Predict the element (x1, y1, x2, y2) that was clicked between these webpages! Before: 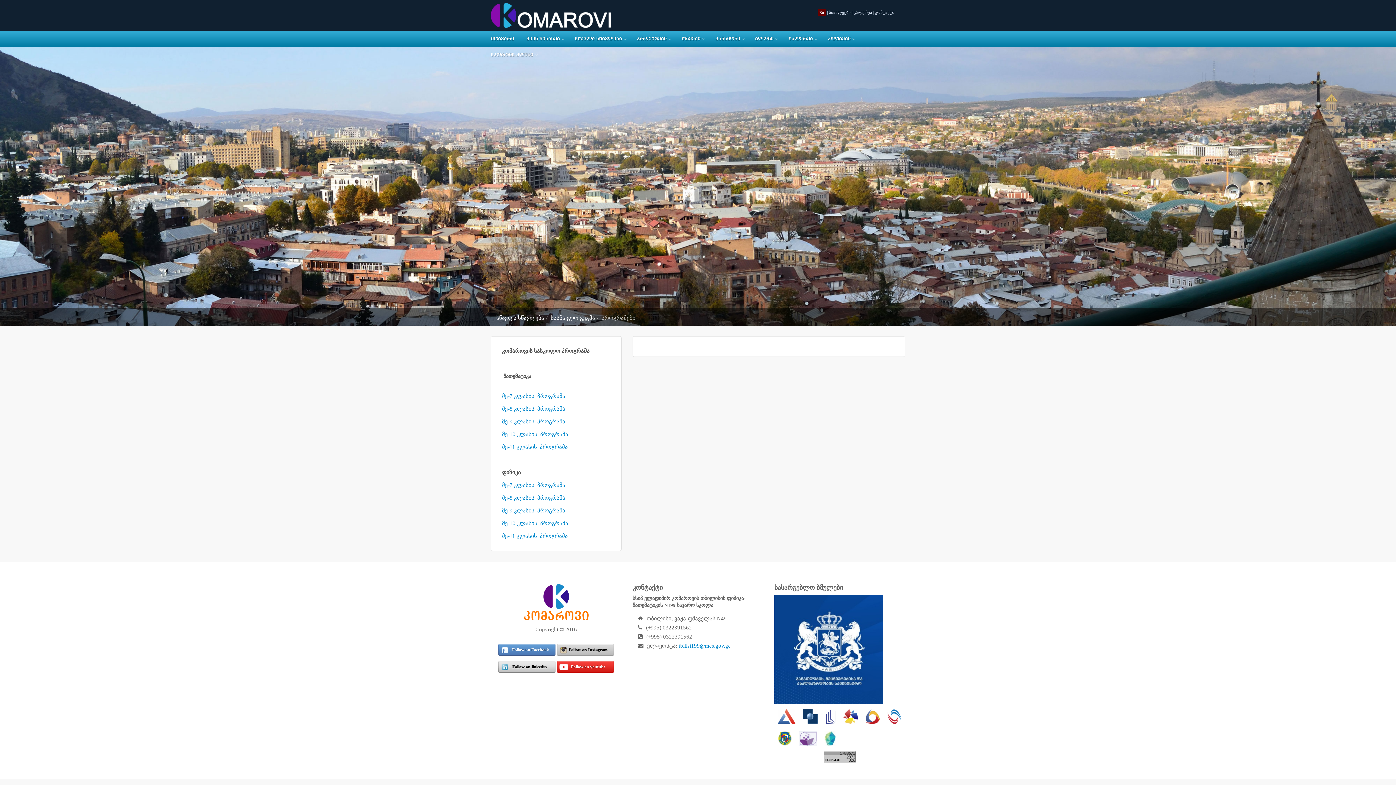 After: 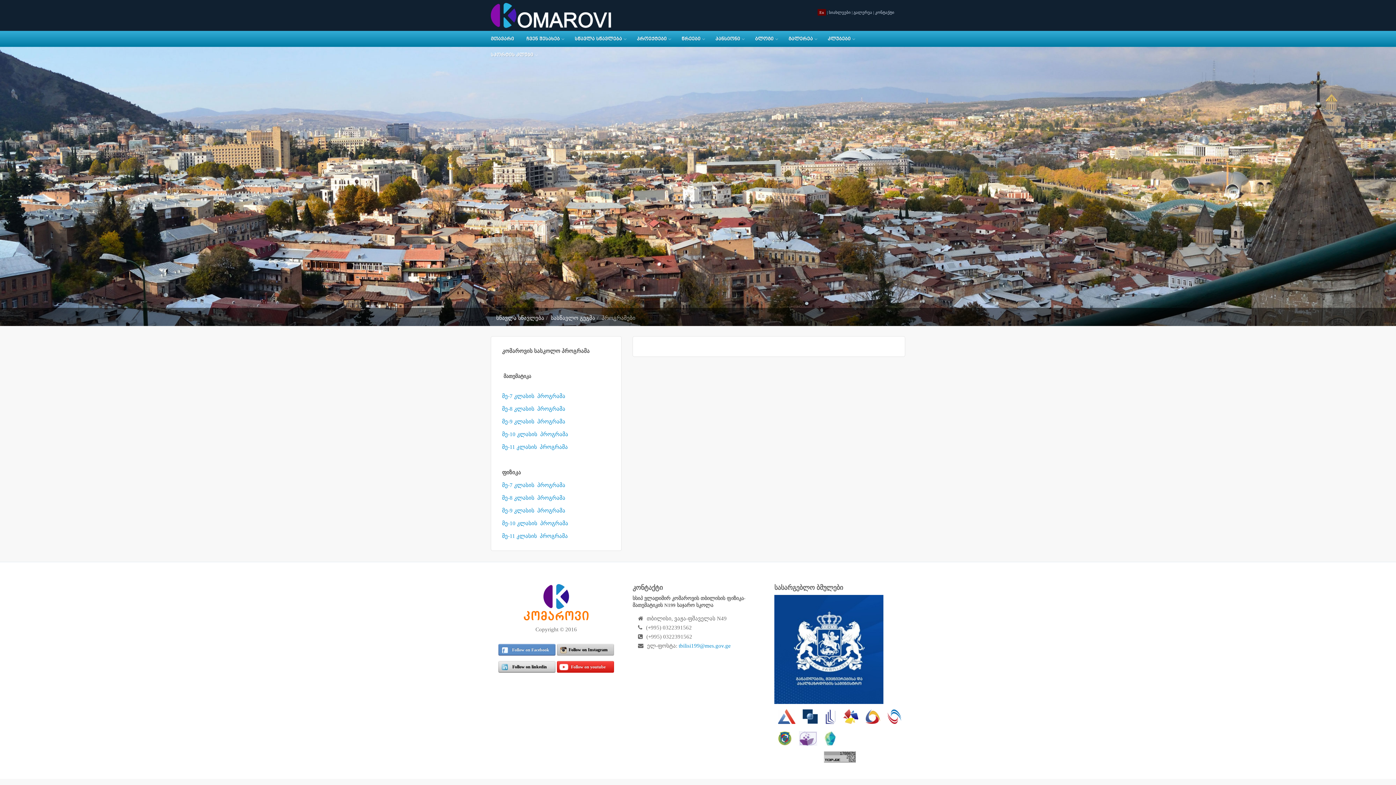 Action: bbox: (498, 644, 555, 656) label: Follow on Facebook